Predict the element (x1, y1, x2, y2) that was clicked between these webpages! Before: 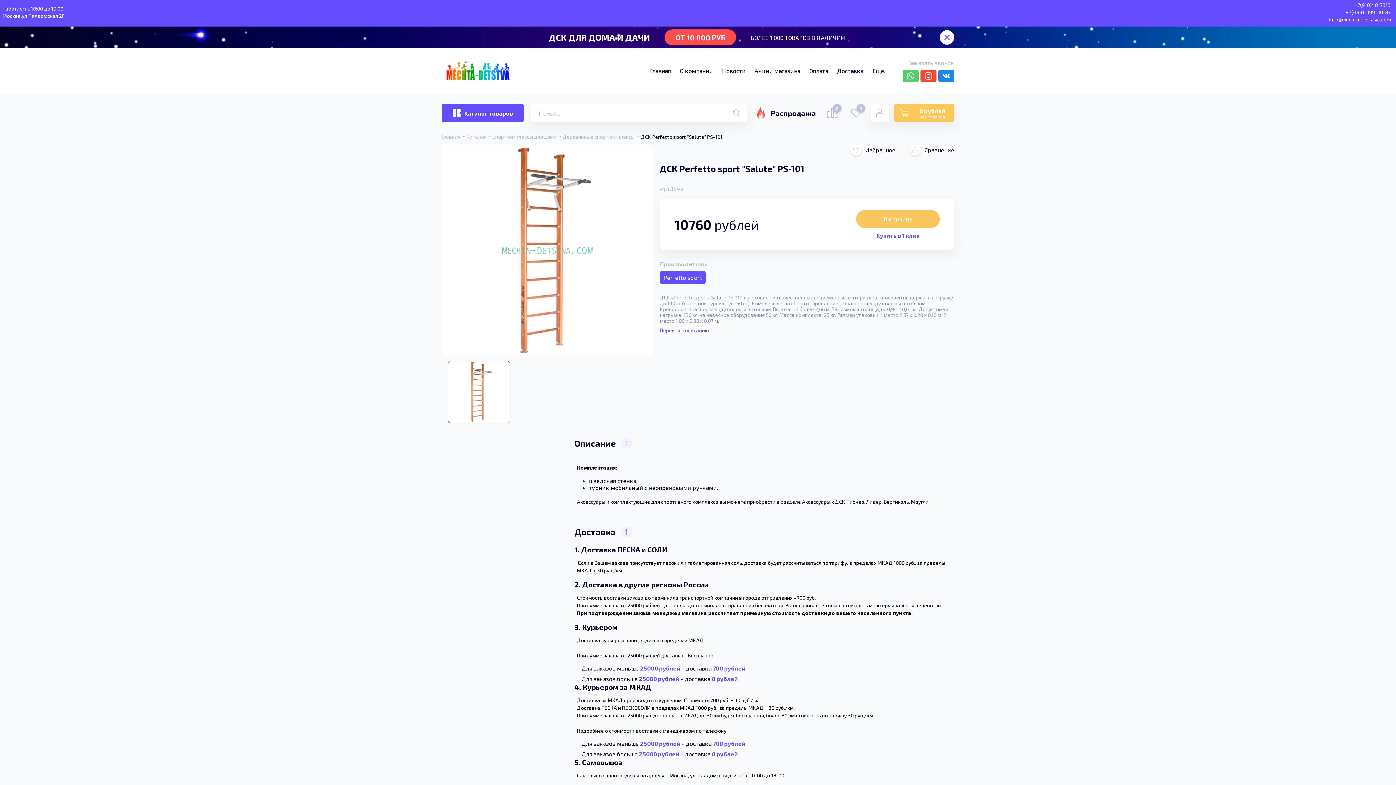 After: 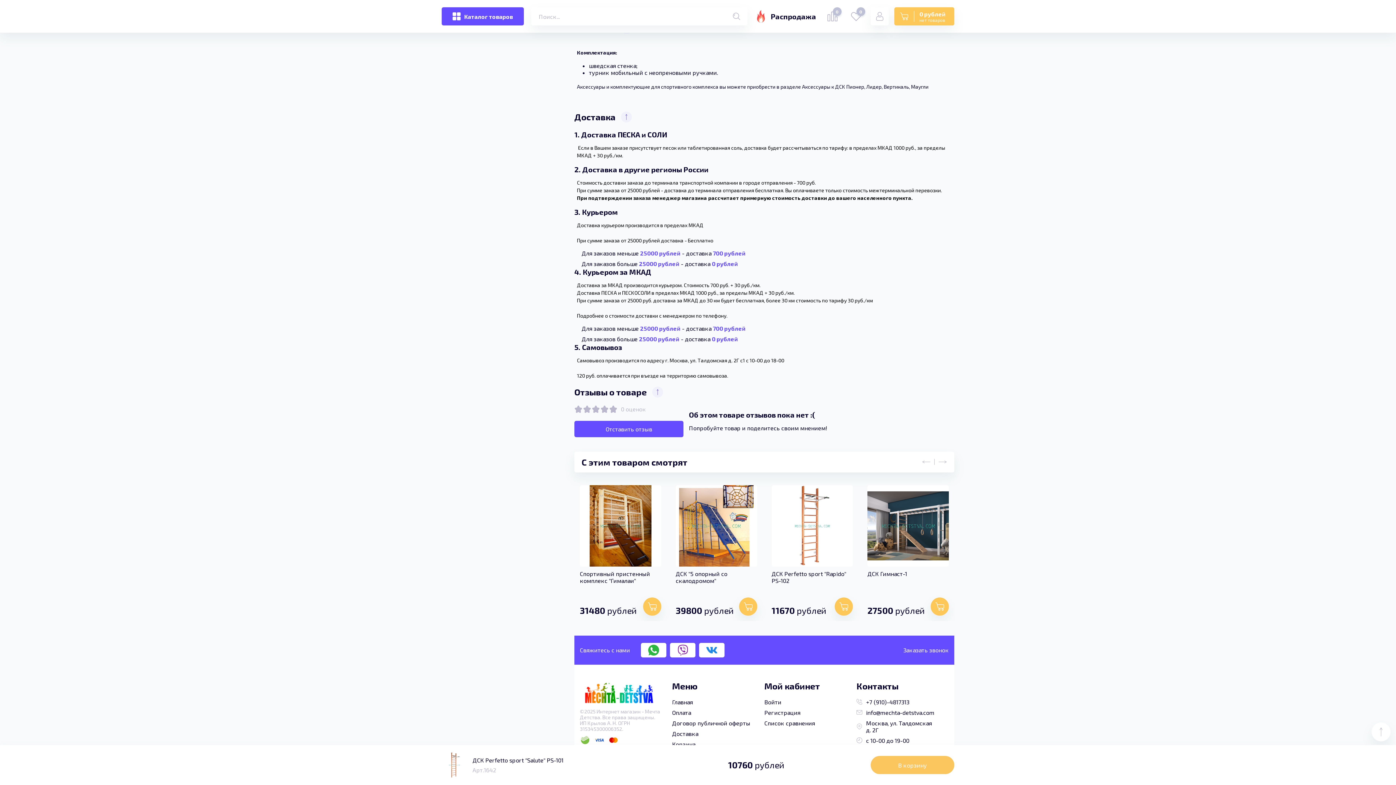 Action: bbox: (660, 327, 954, 333) label: Перейти к описанию